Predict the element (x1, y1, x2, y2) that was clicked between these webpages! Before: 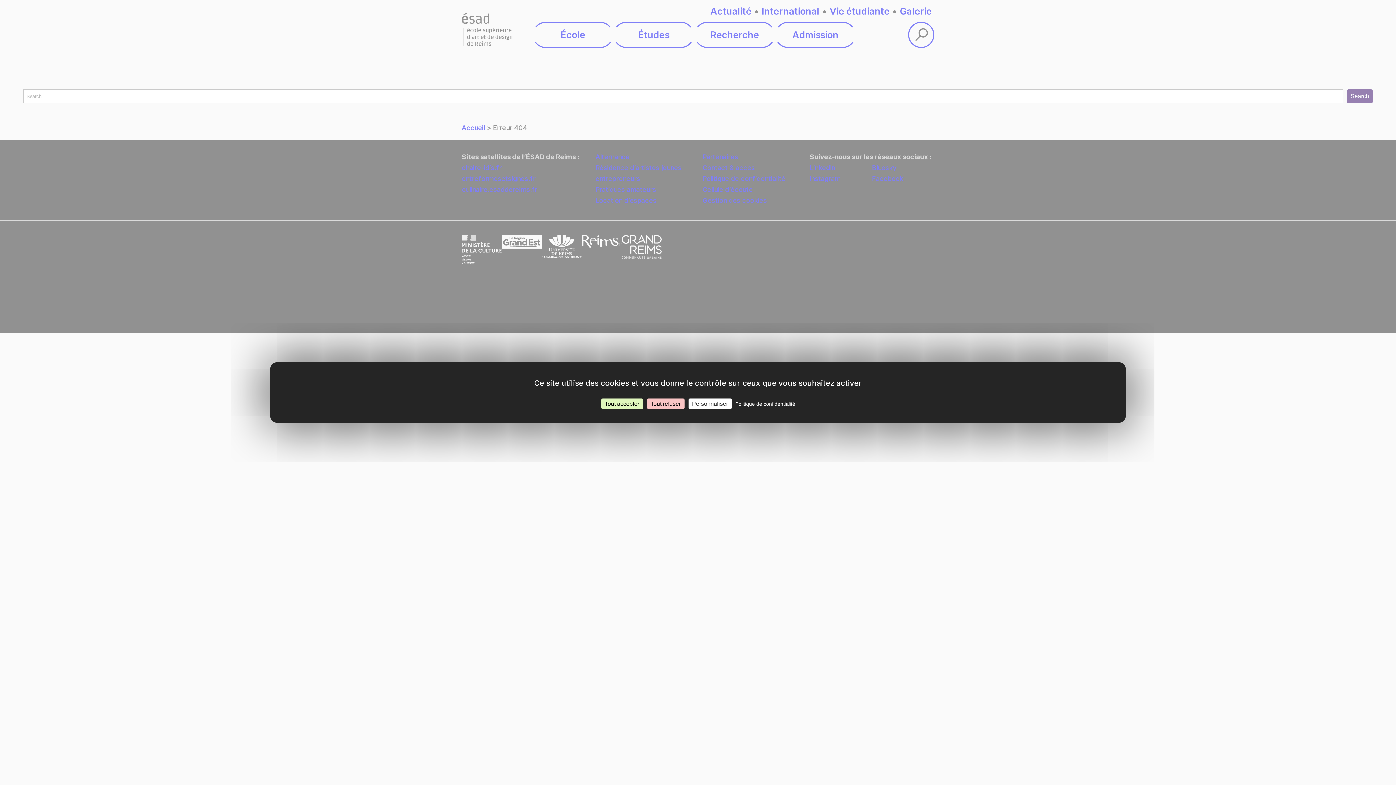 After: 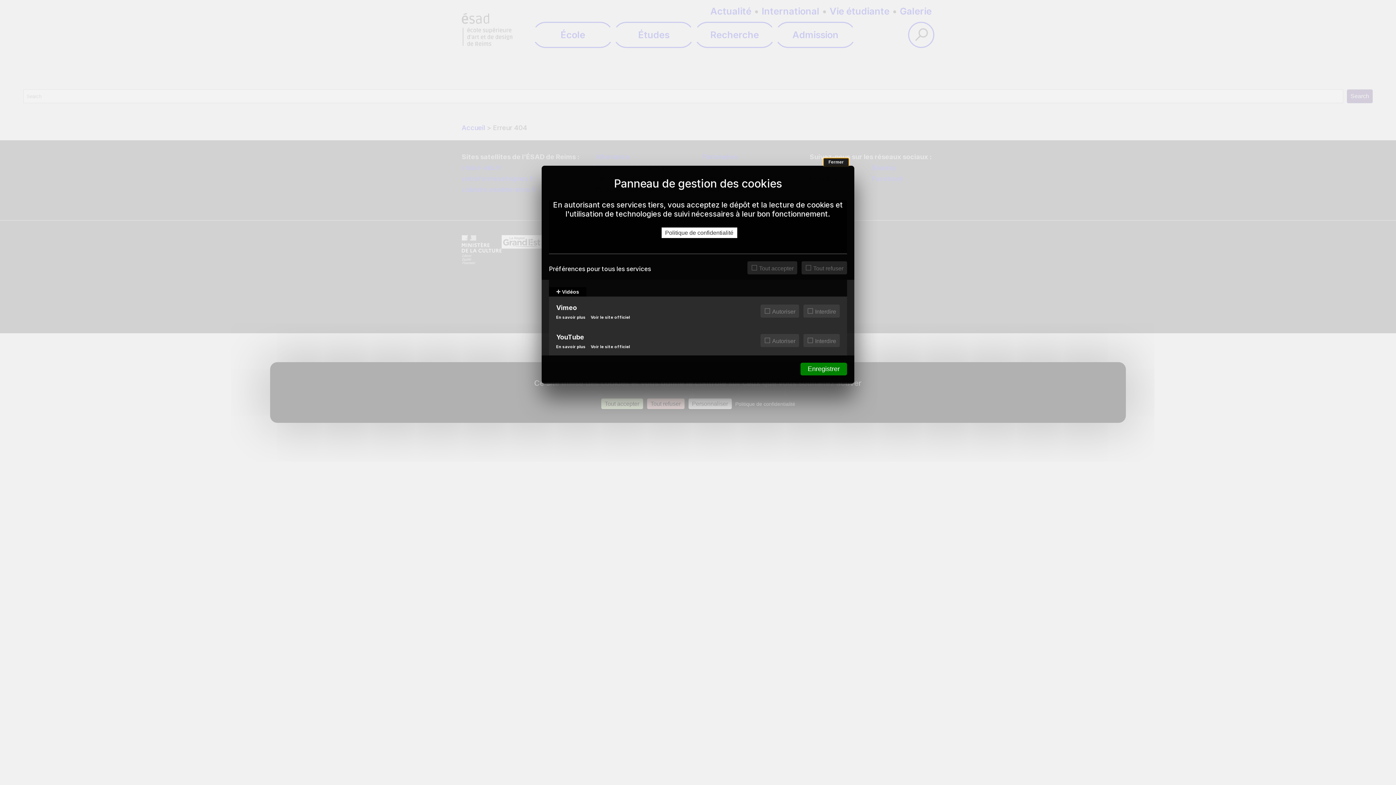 Action: label: Personnaliser (fenêtre modale) bbox: (688, 398, 731, 409)